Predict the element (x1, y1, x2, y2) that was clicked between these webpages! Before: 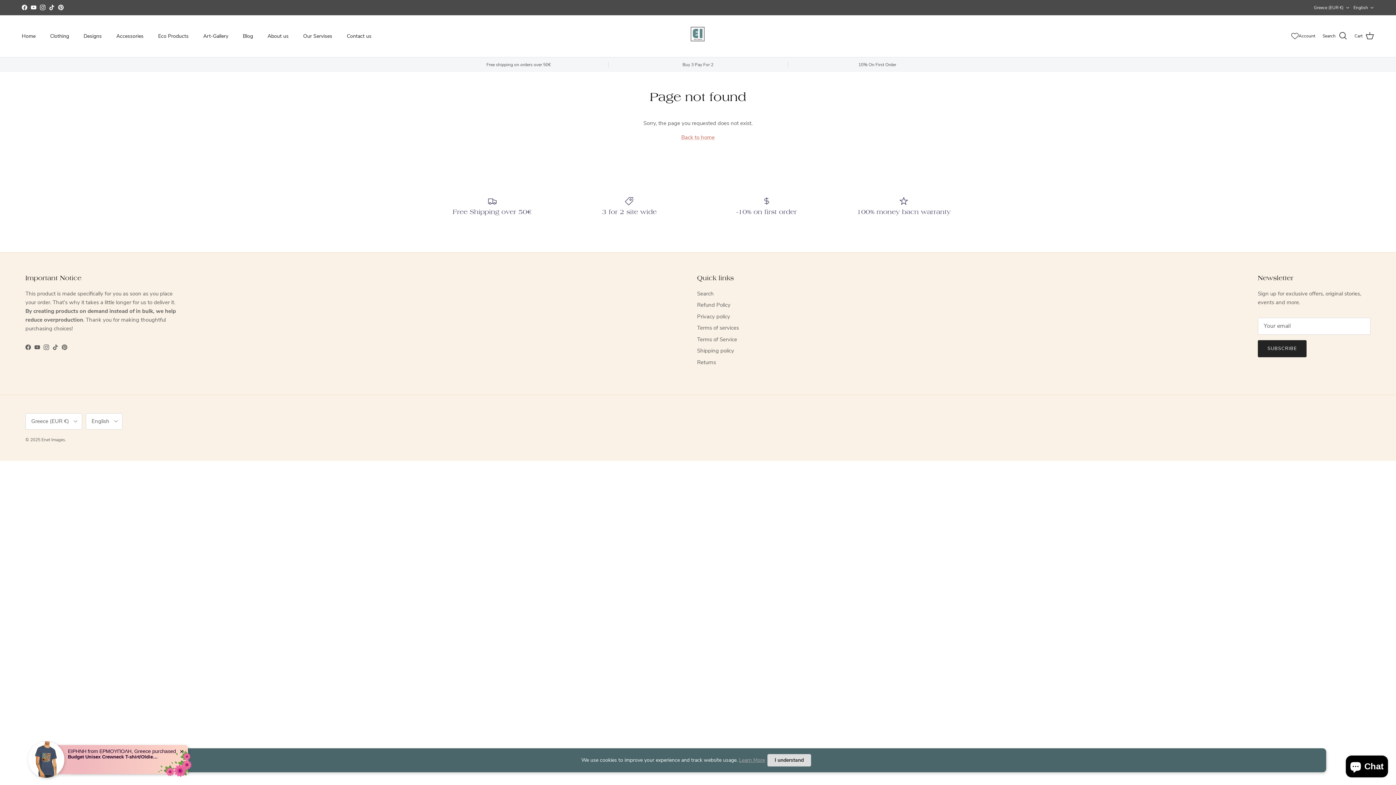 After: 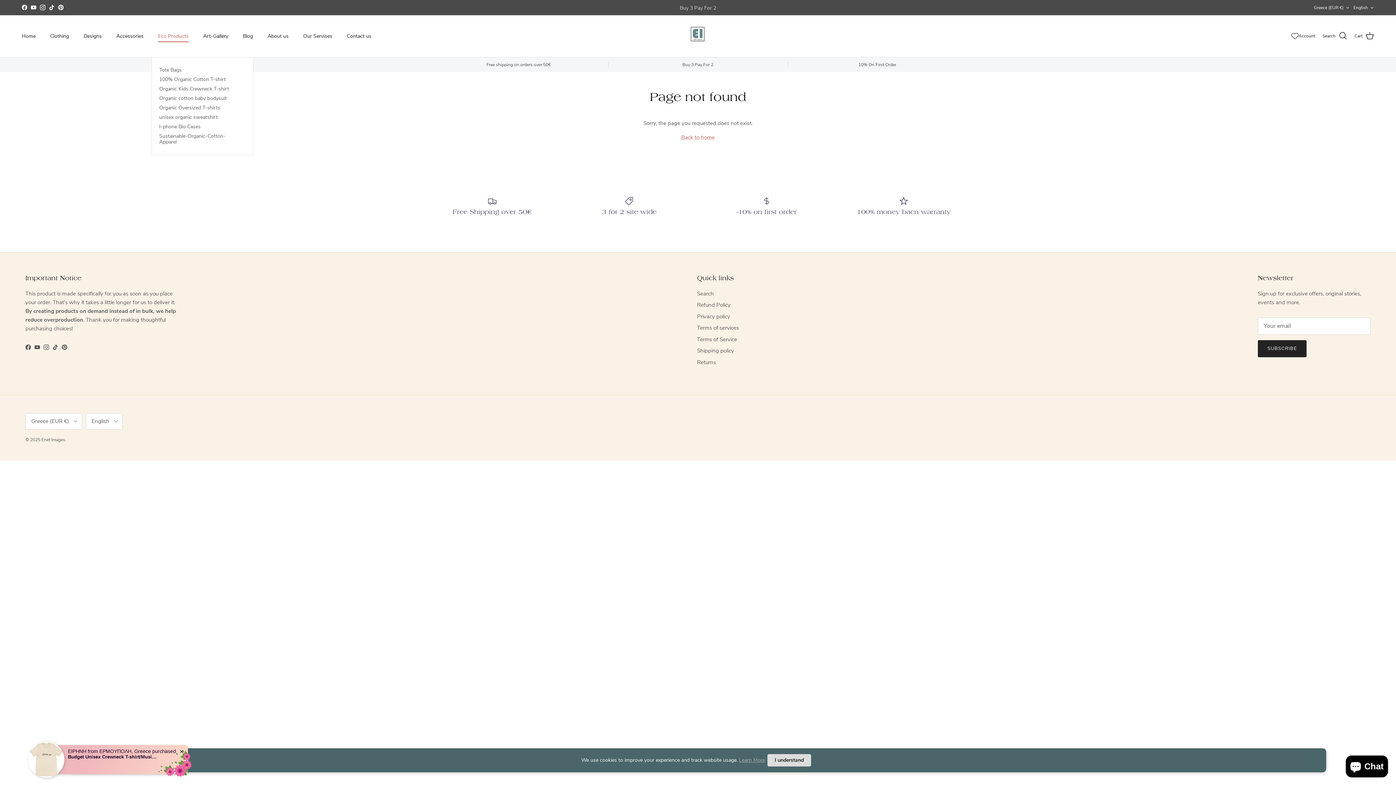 Action: label: Eco Products bbox: (151, 24, 195, 47)